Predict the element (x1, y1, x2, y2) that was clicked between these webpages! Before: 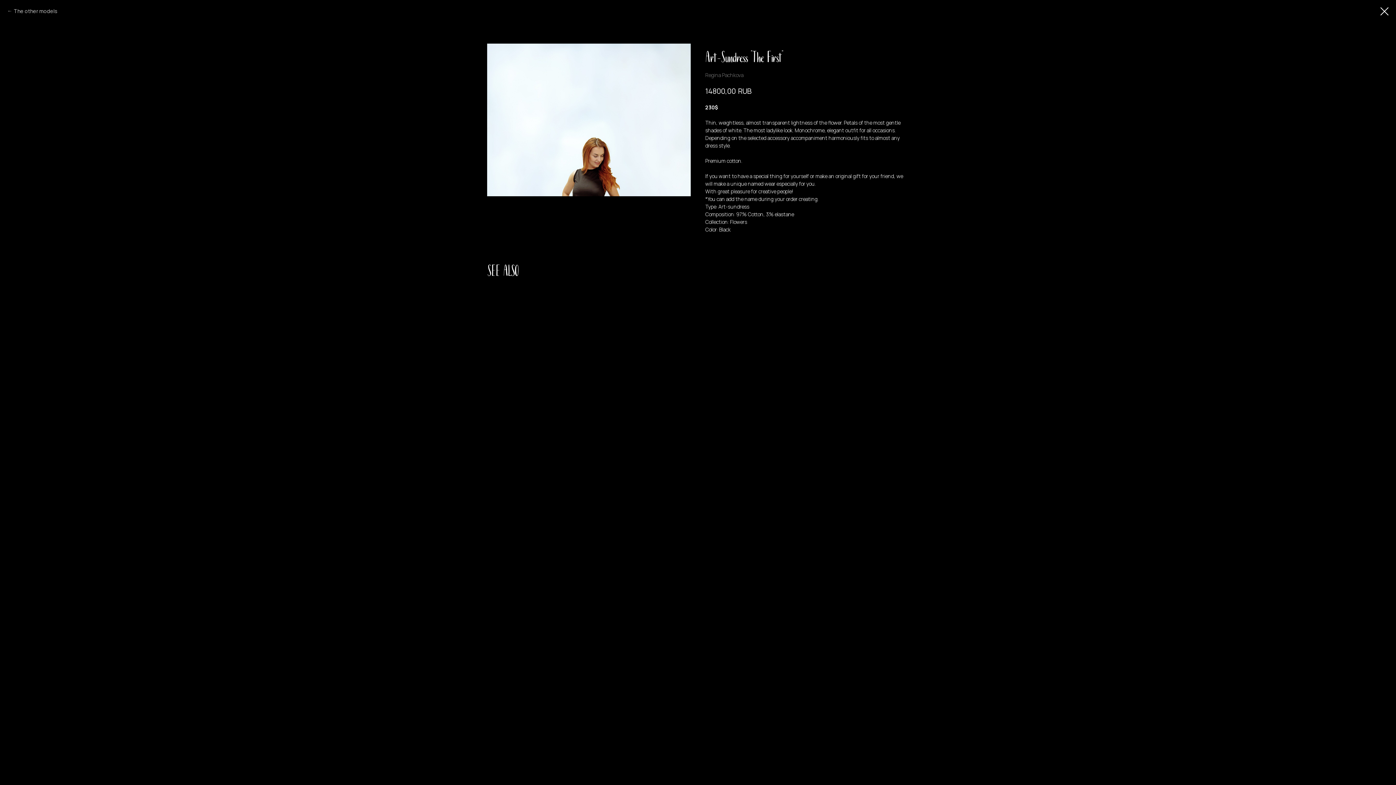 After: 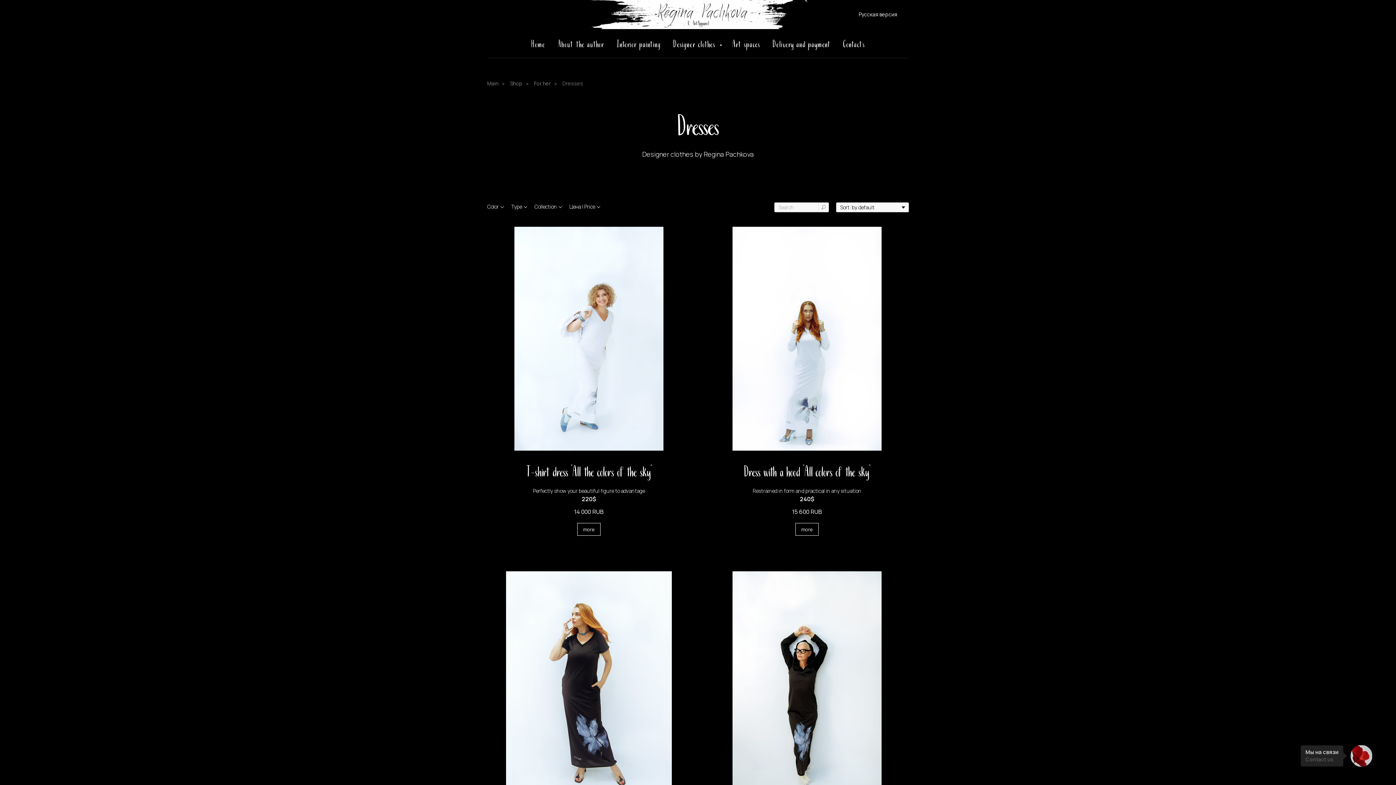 Action: bbox: (1380, 7, 1389, 15)